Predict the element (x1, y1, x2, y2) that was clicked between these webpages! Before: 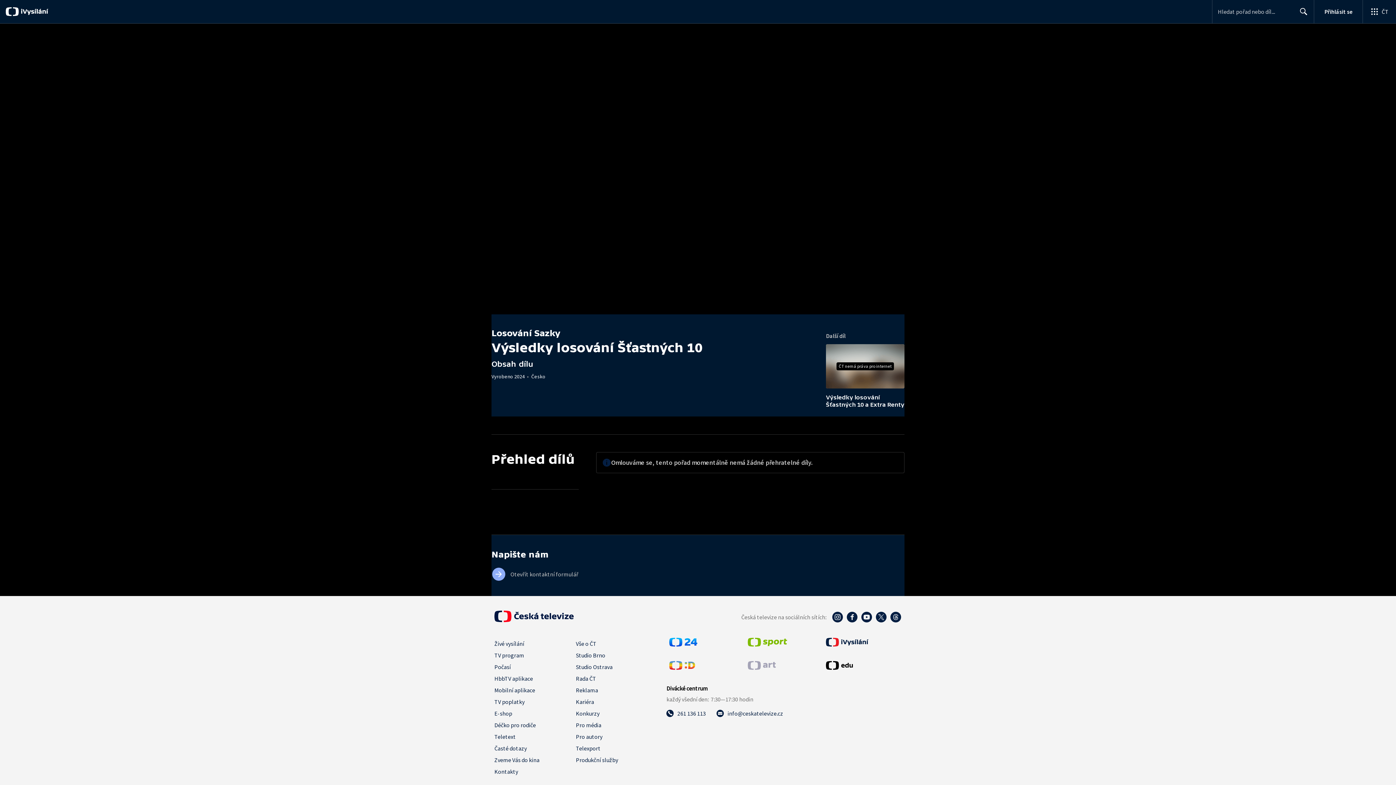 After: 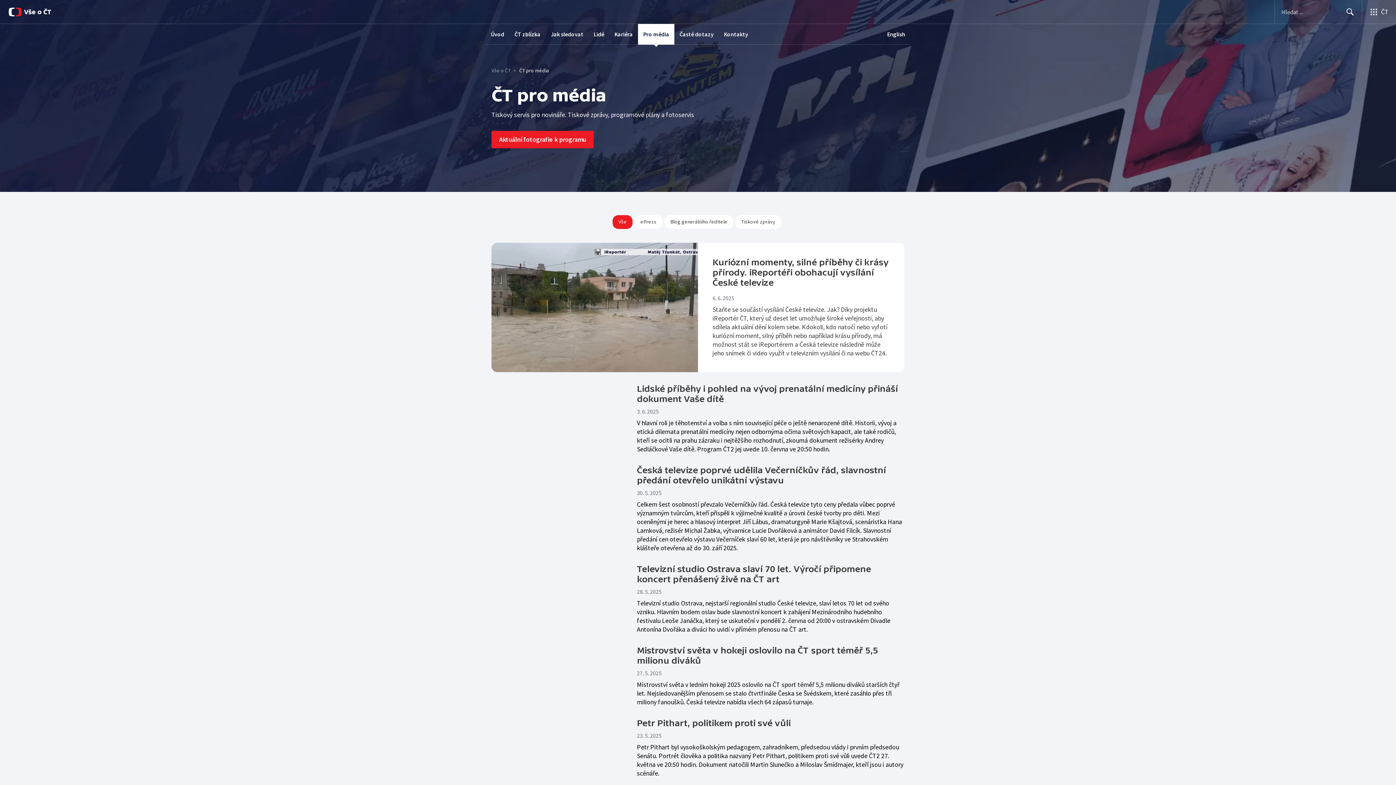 Action: label: Pro média bbox: (576, 719, 601, 731)